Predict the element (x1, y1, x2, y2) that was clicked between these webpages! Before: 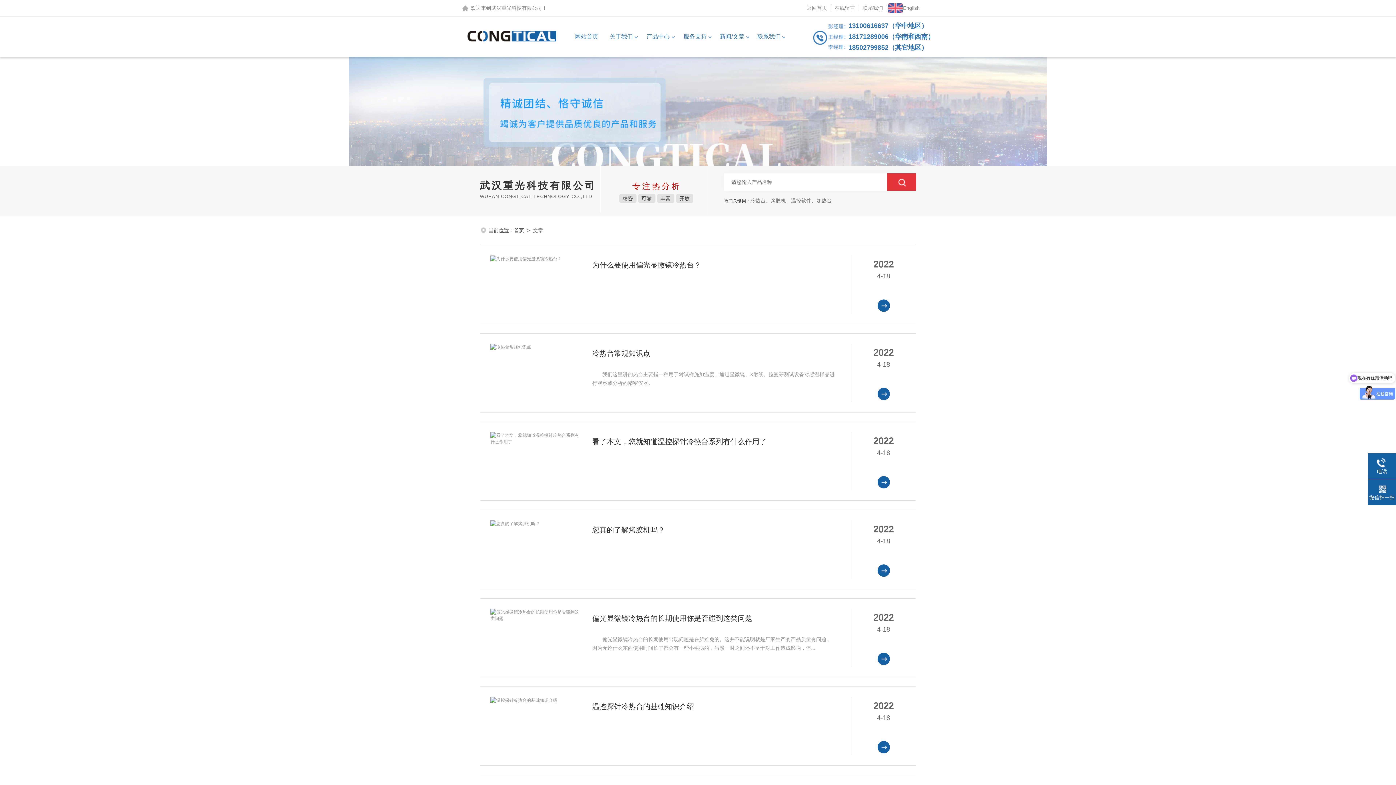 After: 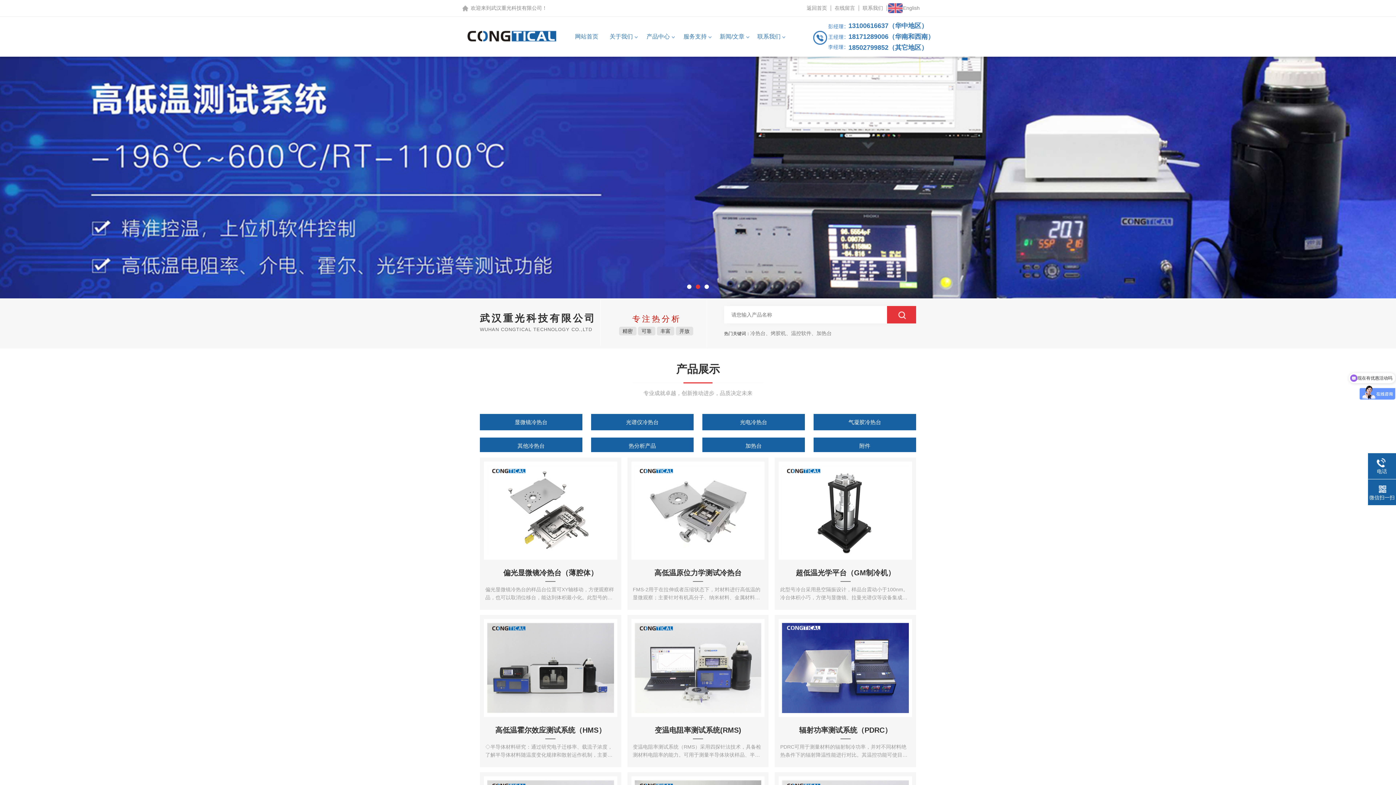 Action: bbox: (514, 227, 524, 233) label: 首页